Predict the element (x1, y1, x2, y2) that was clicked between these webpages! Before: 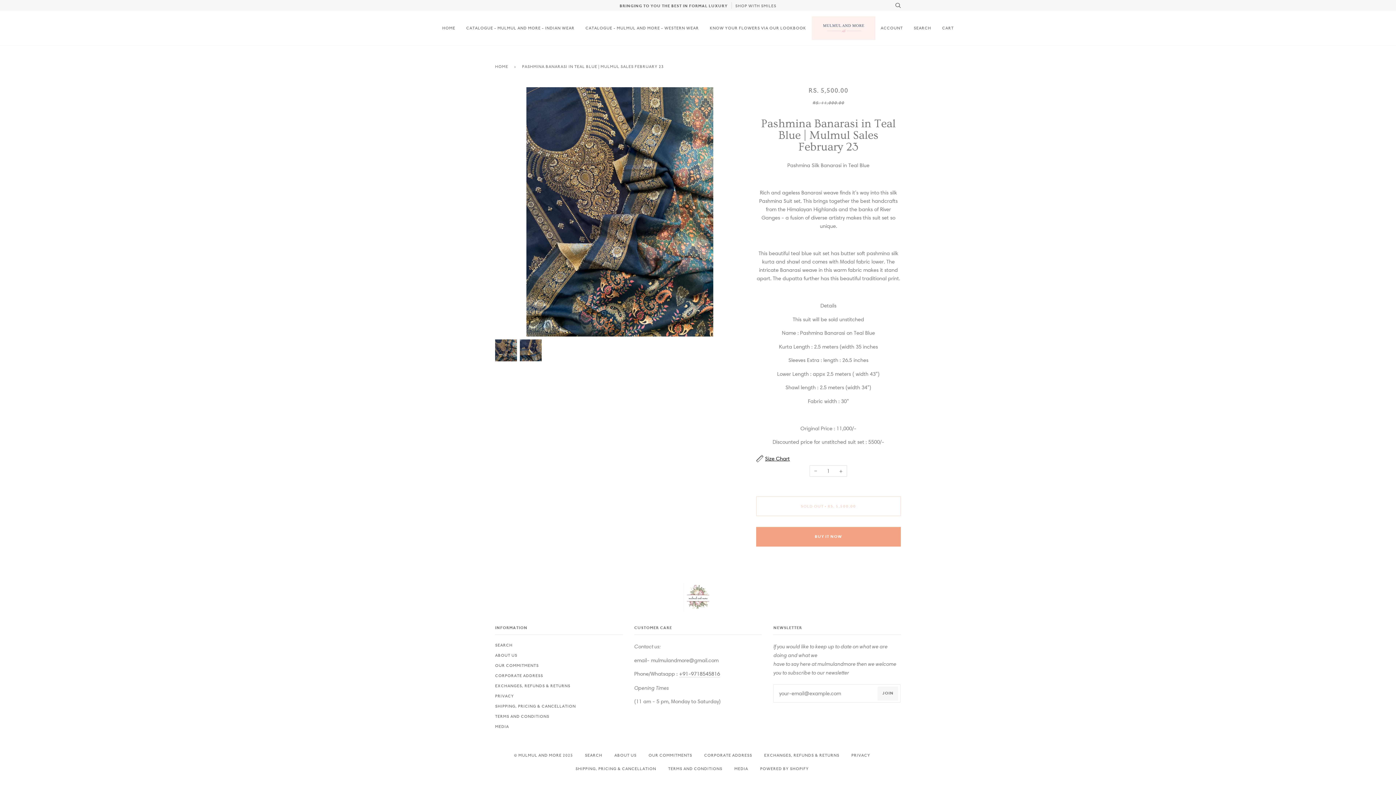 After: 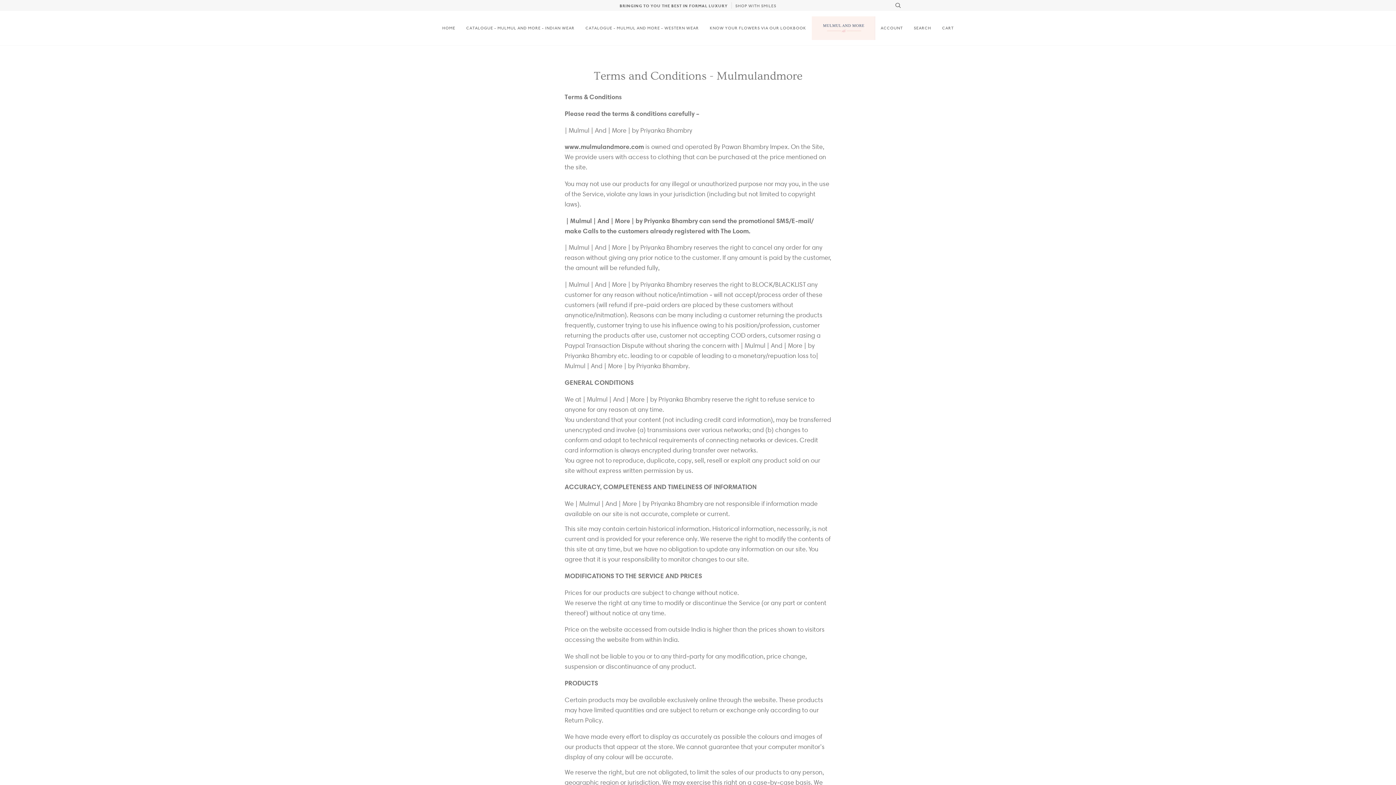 Action: label: TERMS AND CONDITIONS bbox: (495, 714, 549, 719)